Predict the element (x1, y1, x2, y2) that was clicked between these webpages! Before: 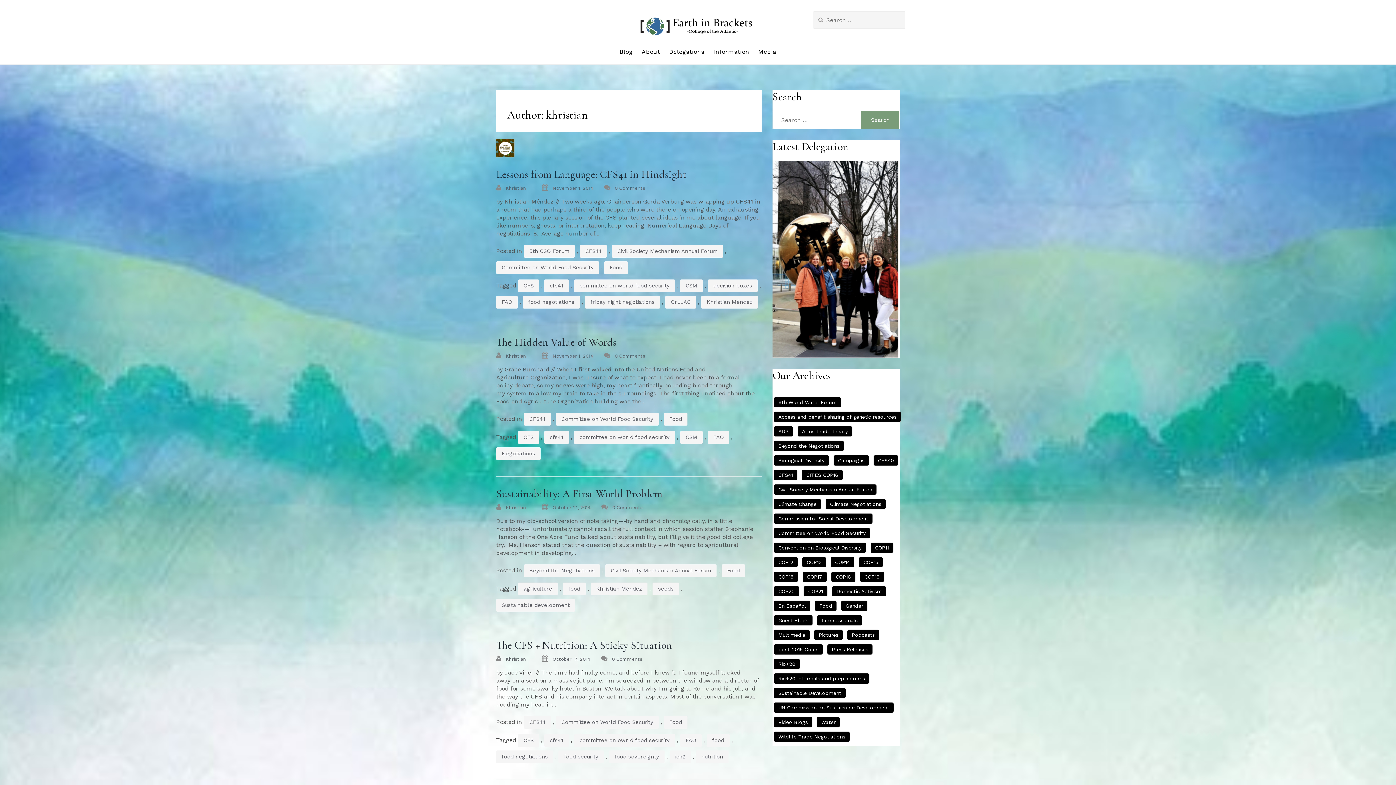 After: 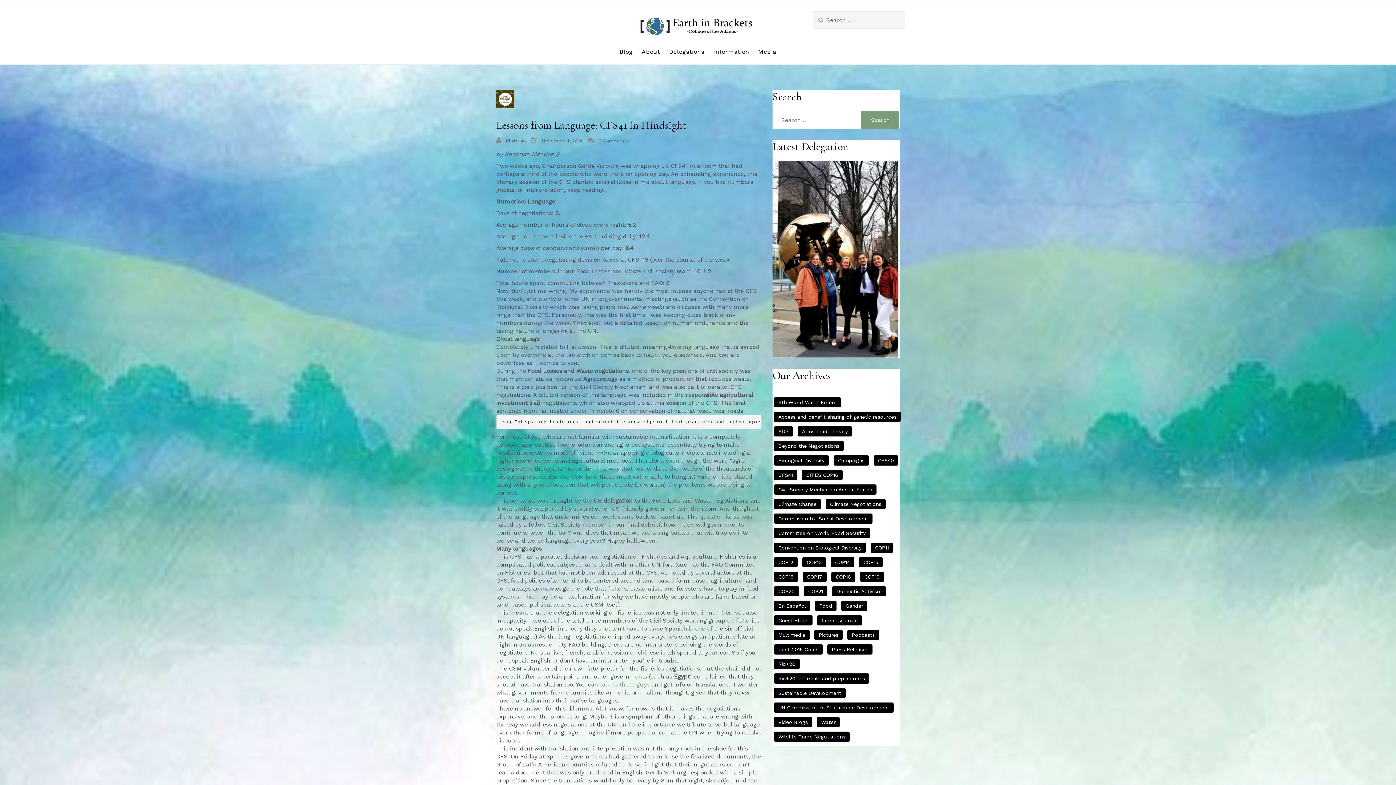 Action: bbox: (496, 167, 686, 181) label: Lessons from Language: CFS41 in Hindsight